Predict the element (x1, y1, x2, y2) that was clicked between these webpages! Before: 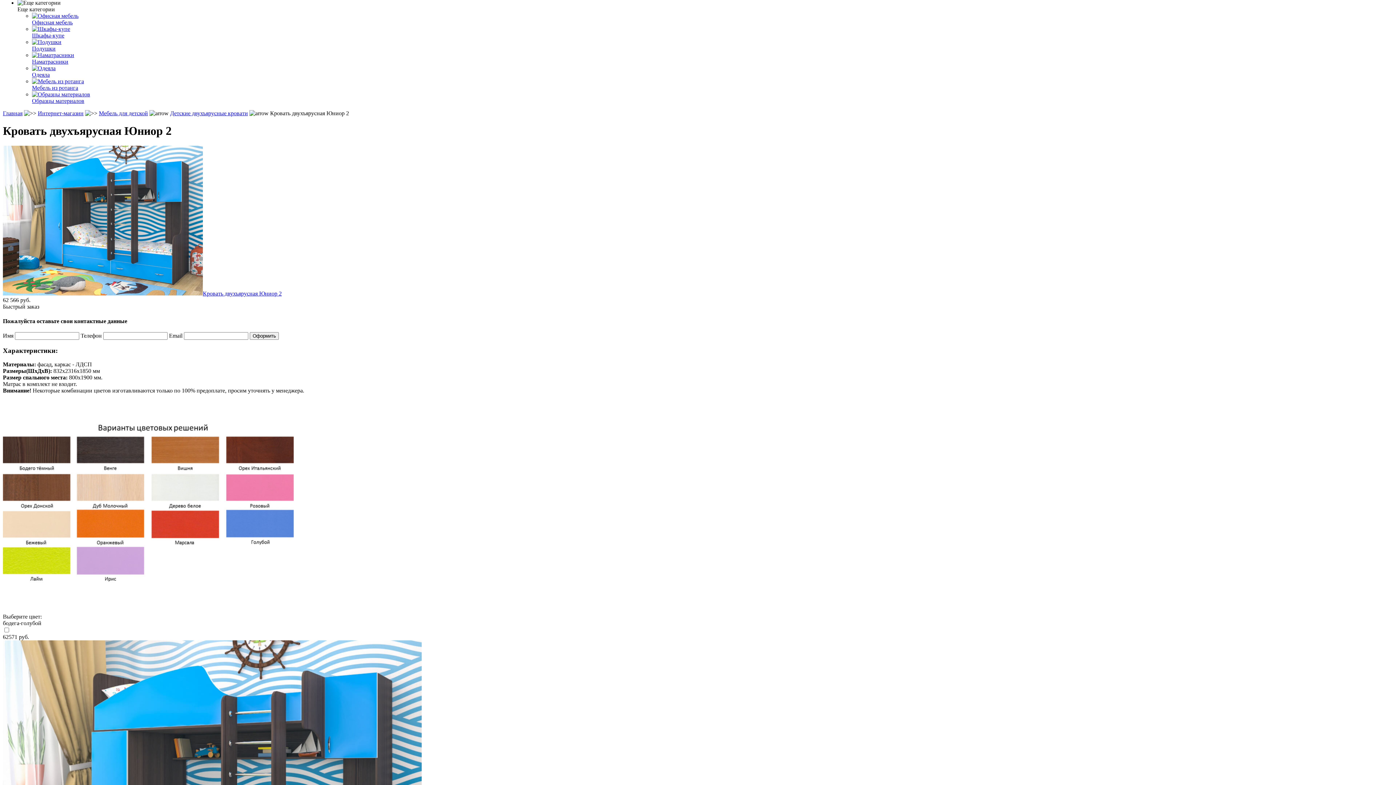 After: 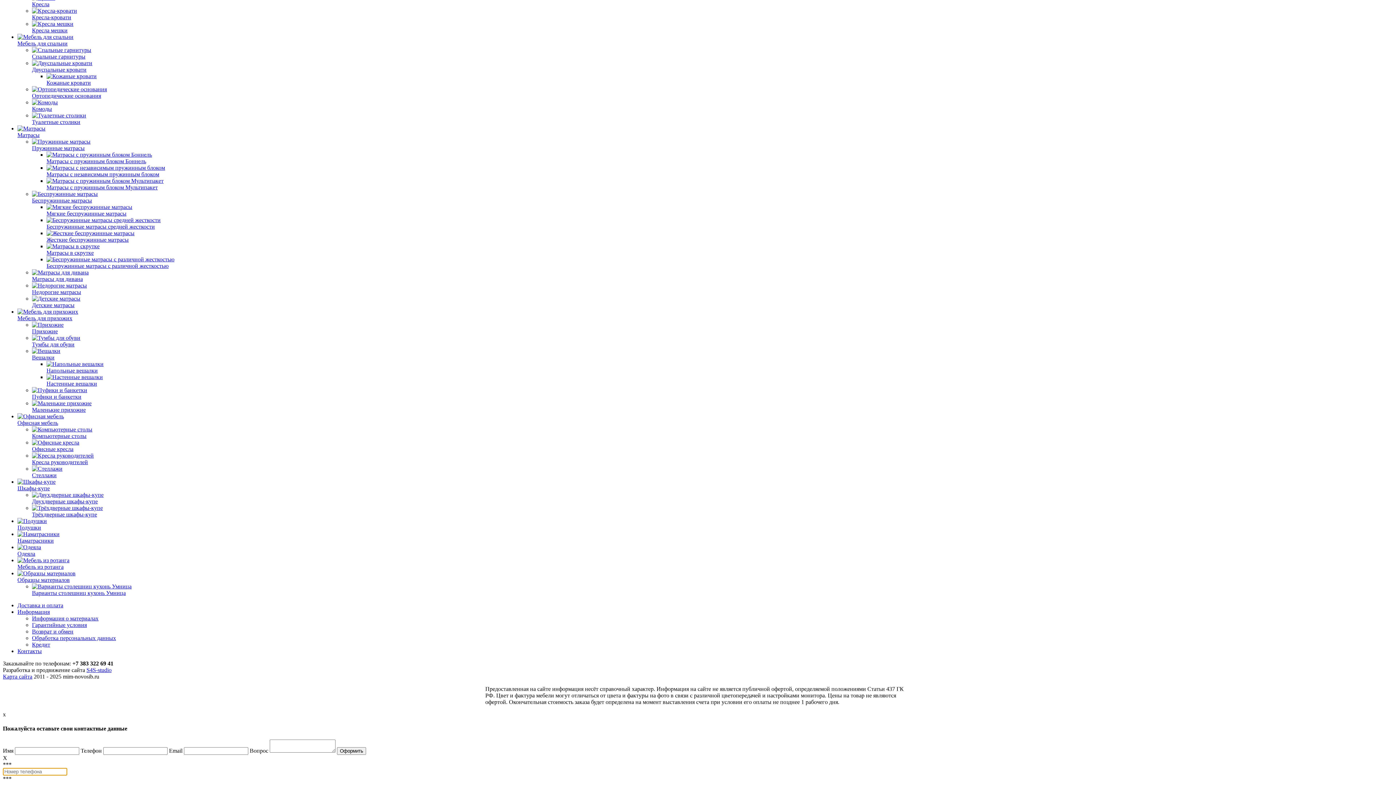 Action: bbox: (32, 52, 1393, 65) label: Наматрасники